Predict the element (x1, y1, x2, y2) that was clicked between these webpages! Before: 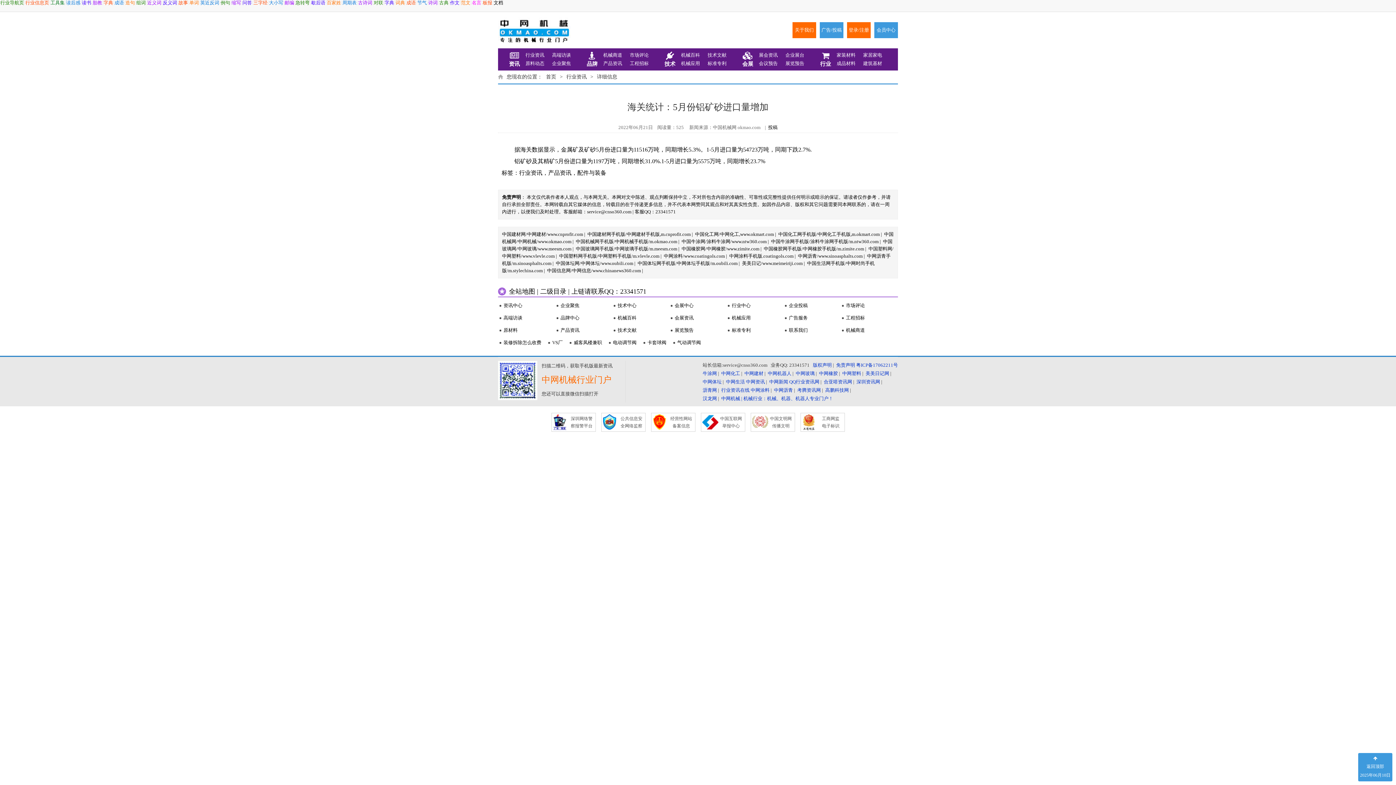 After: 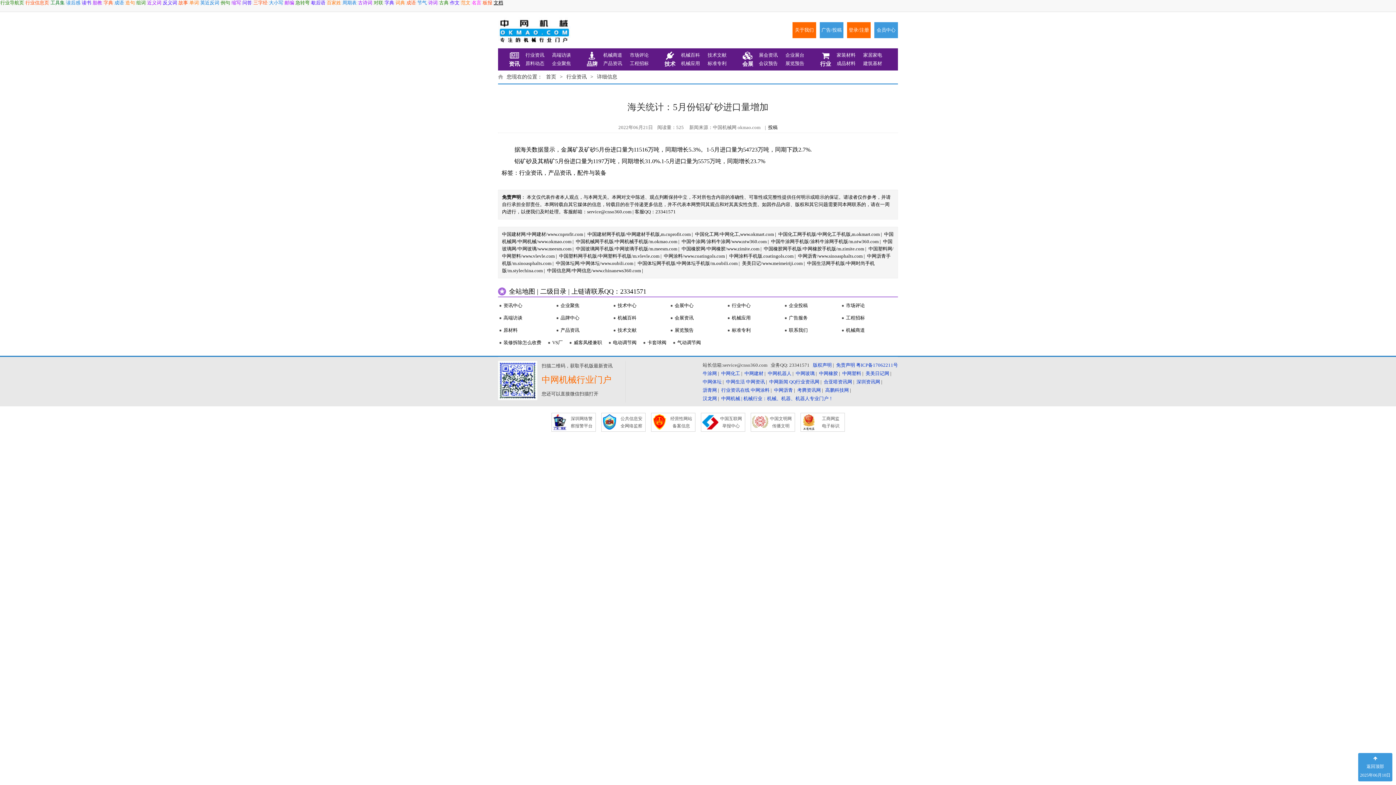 Action: bbox: (493, 0, 503, 5) label: 文档